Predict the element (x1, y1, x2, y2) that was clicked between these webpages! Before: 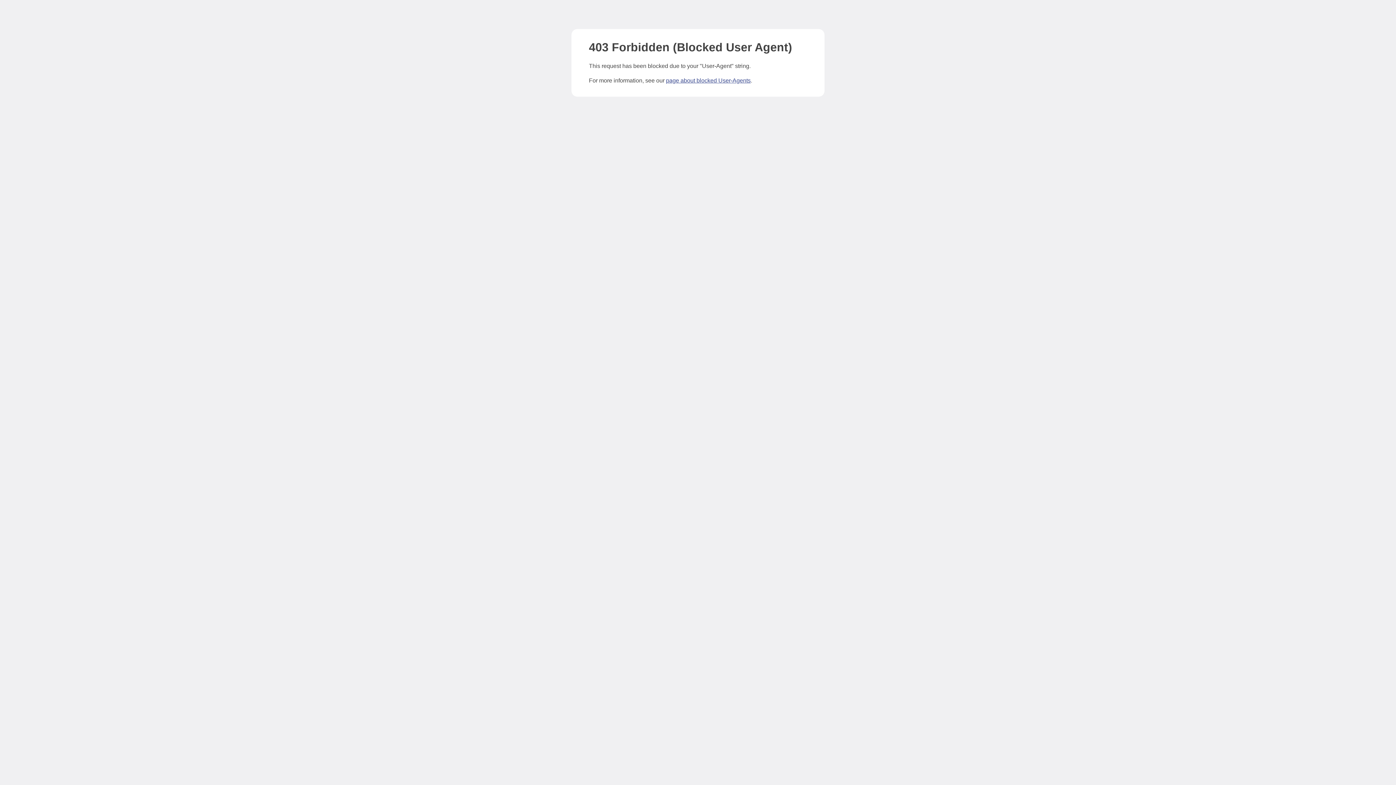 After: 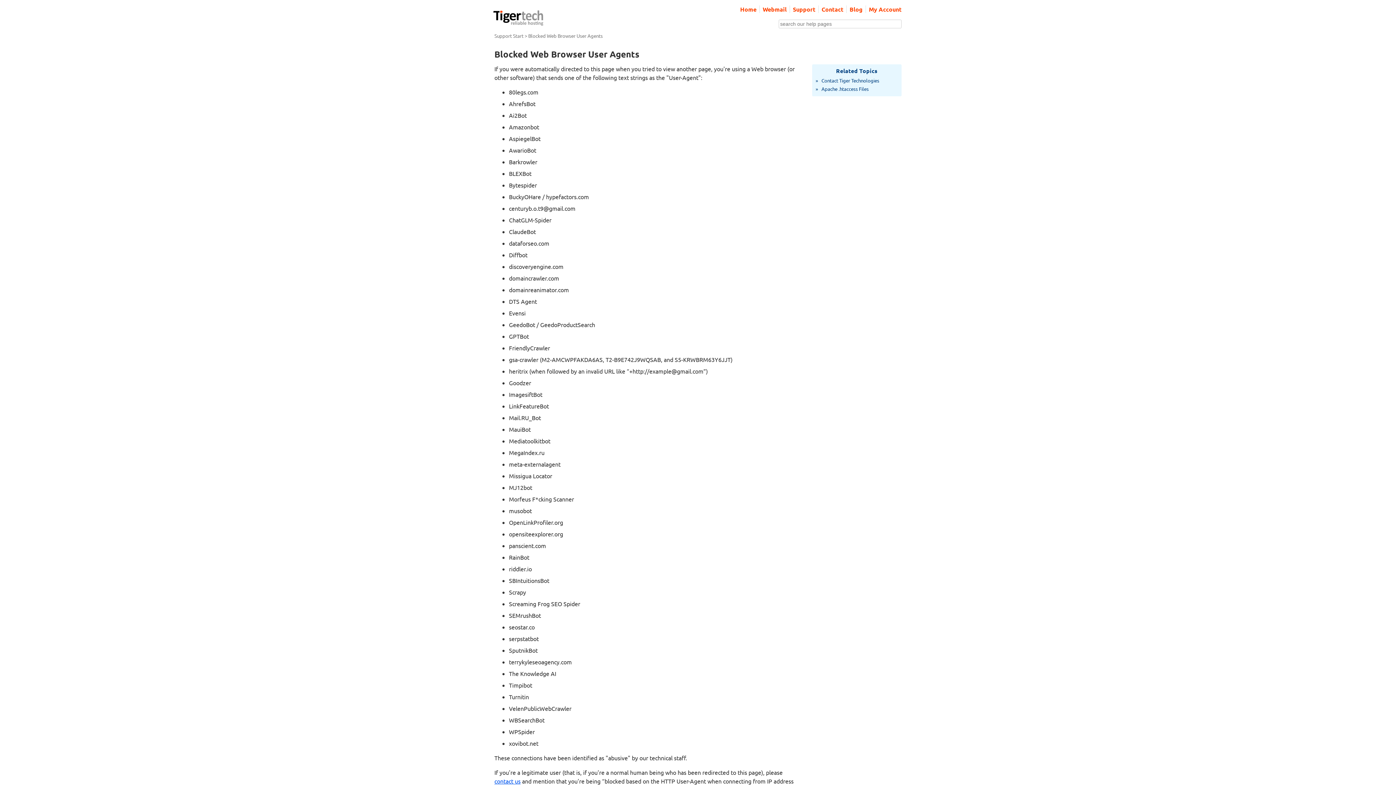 Action: label: page about blocked User-Agents bbox: (666, 77, 750, 83)